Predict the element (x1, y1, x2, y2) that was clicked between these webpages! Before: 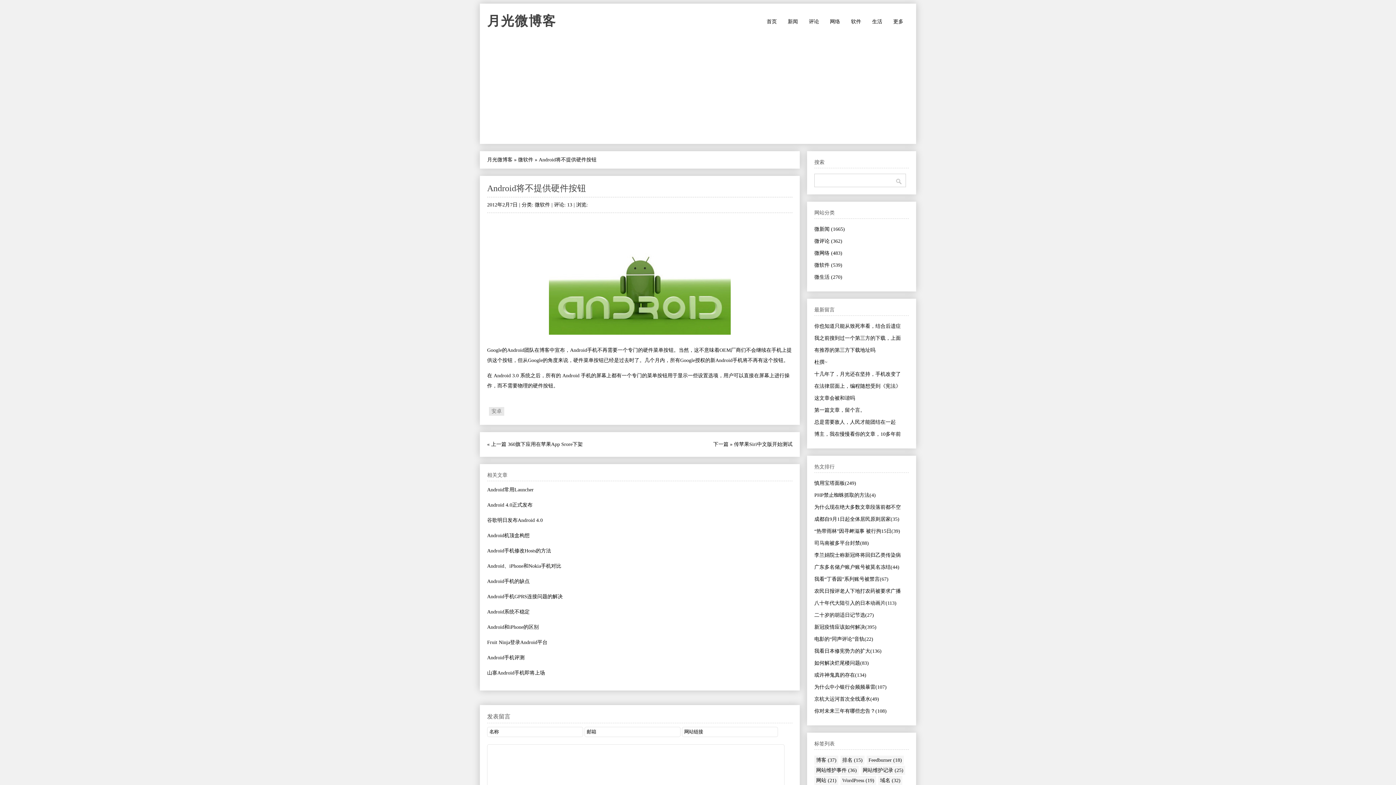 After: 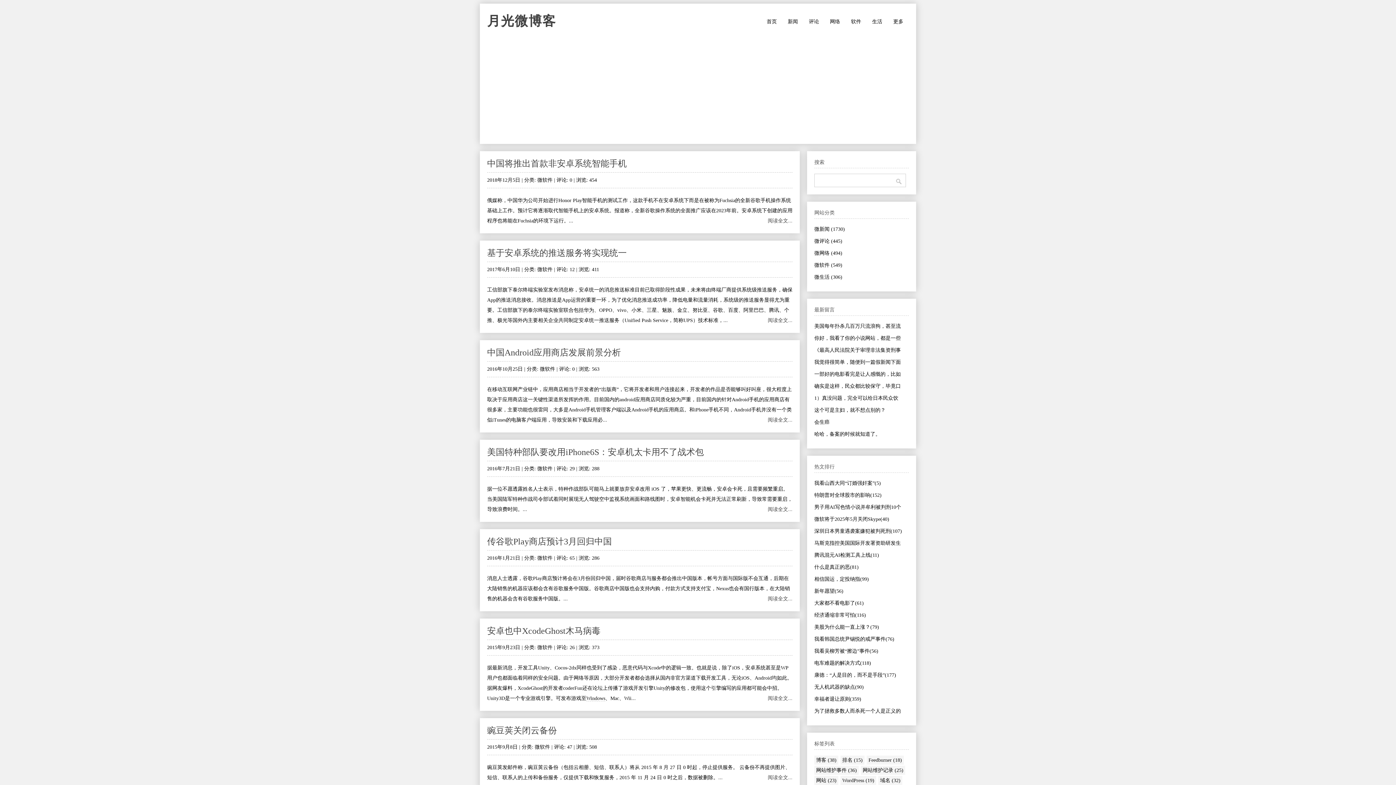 Action: label: 安卓 bbox: (489, 407, 504, 416)